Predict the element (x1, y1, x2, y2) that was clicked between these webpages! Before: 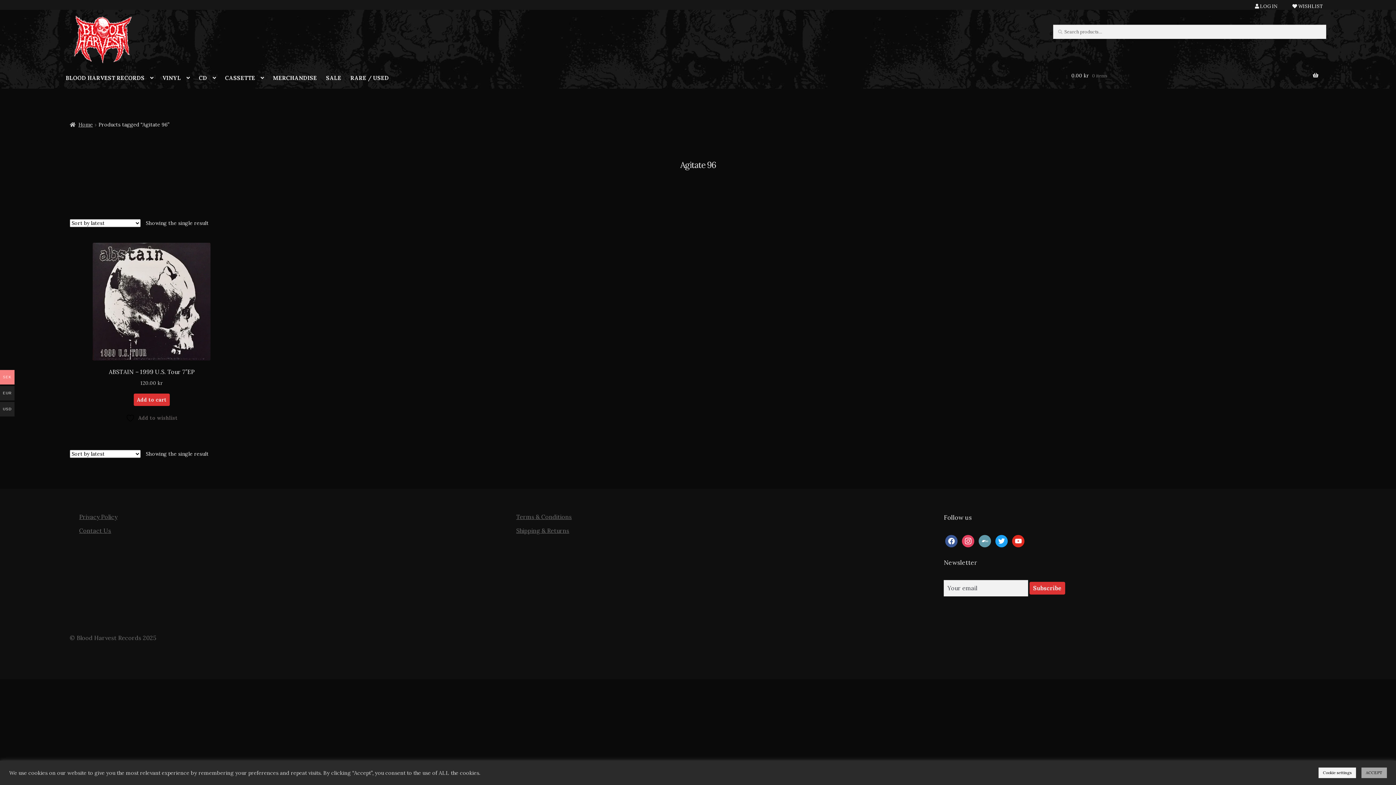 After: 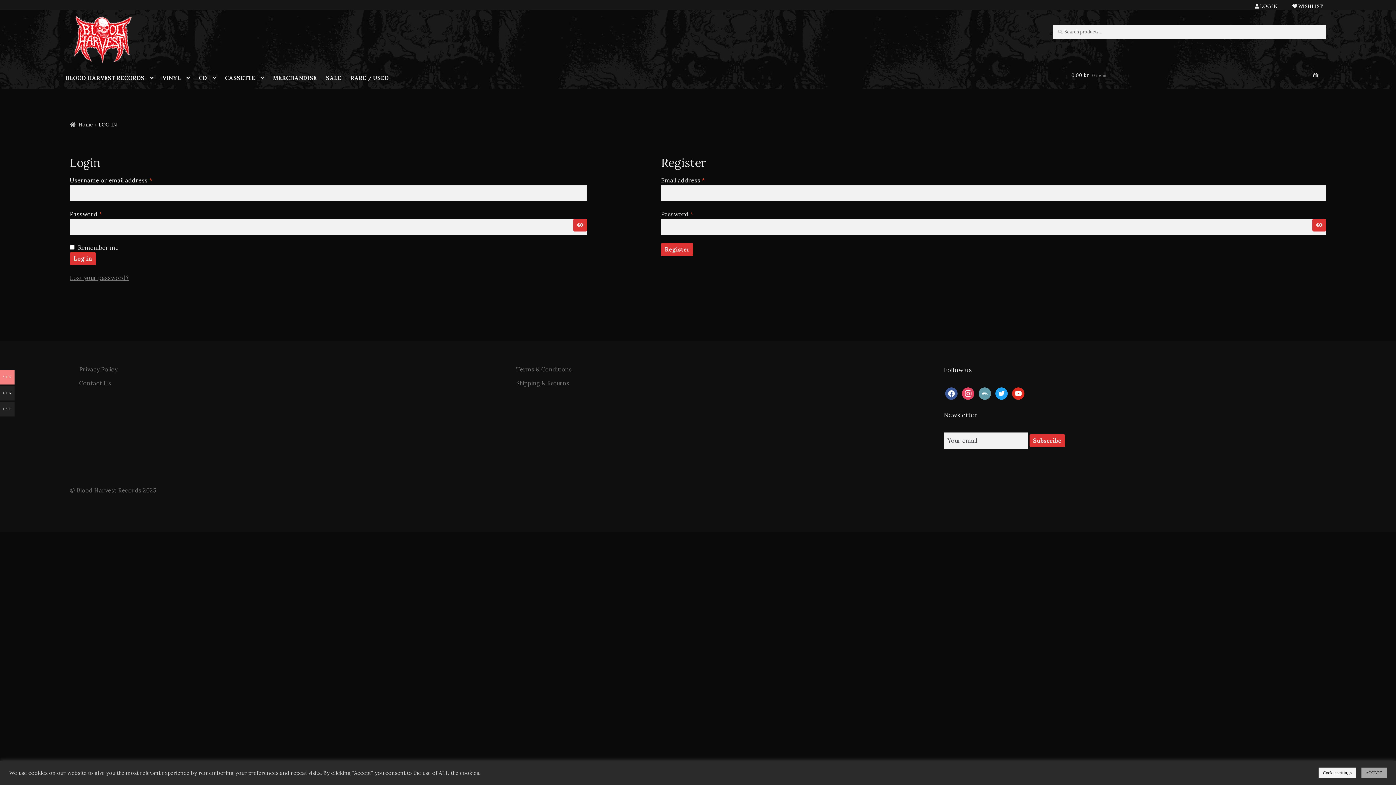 Action: bbox: (1252, 1, 1281, 13) label:  LOG IN